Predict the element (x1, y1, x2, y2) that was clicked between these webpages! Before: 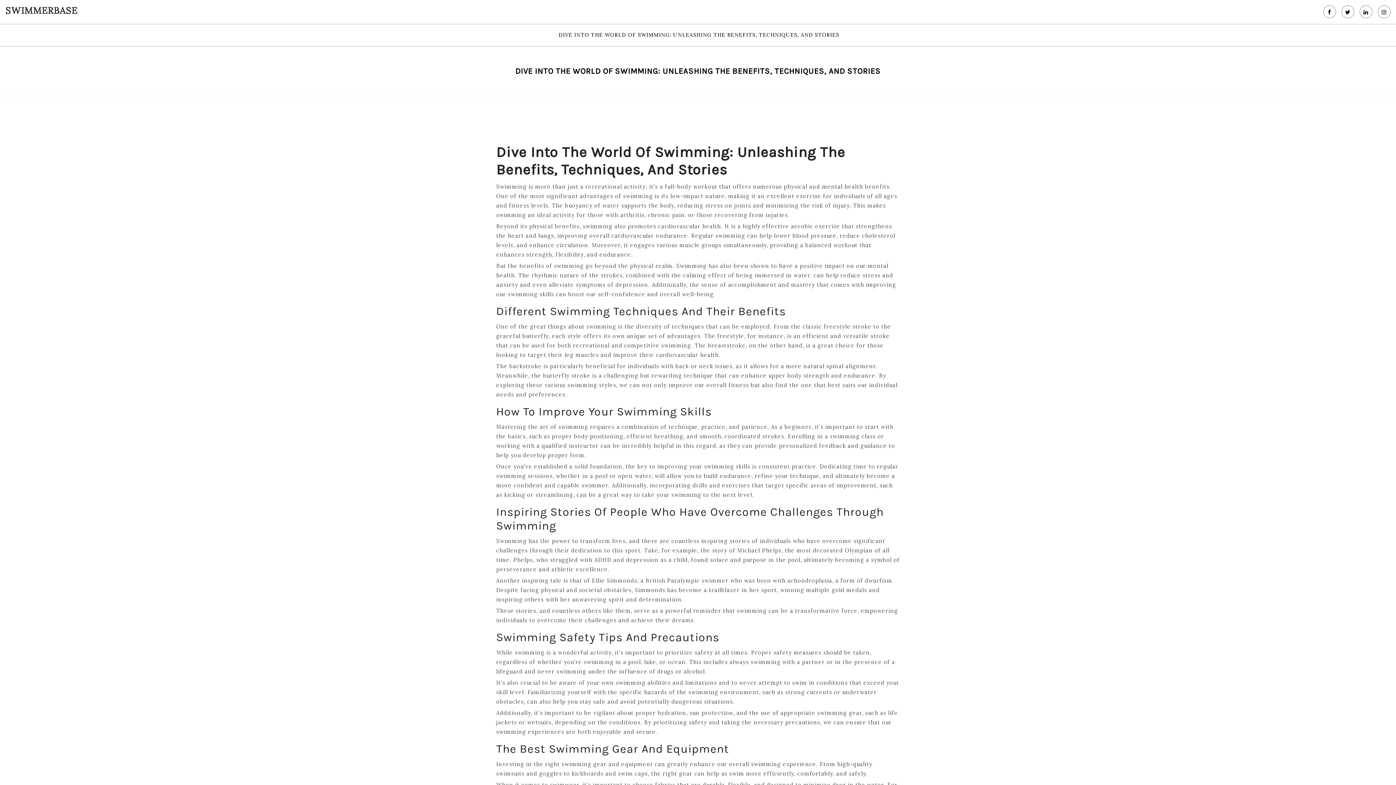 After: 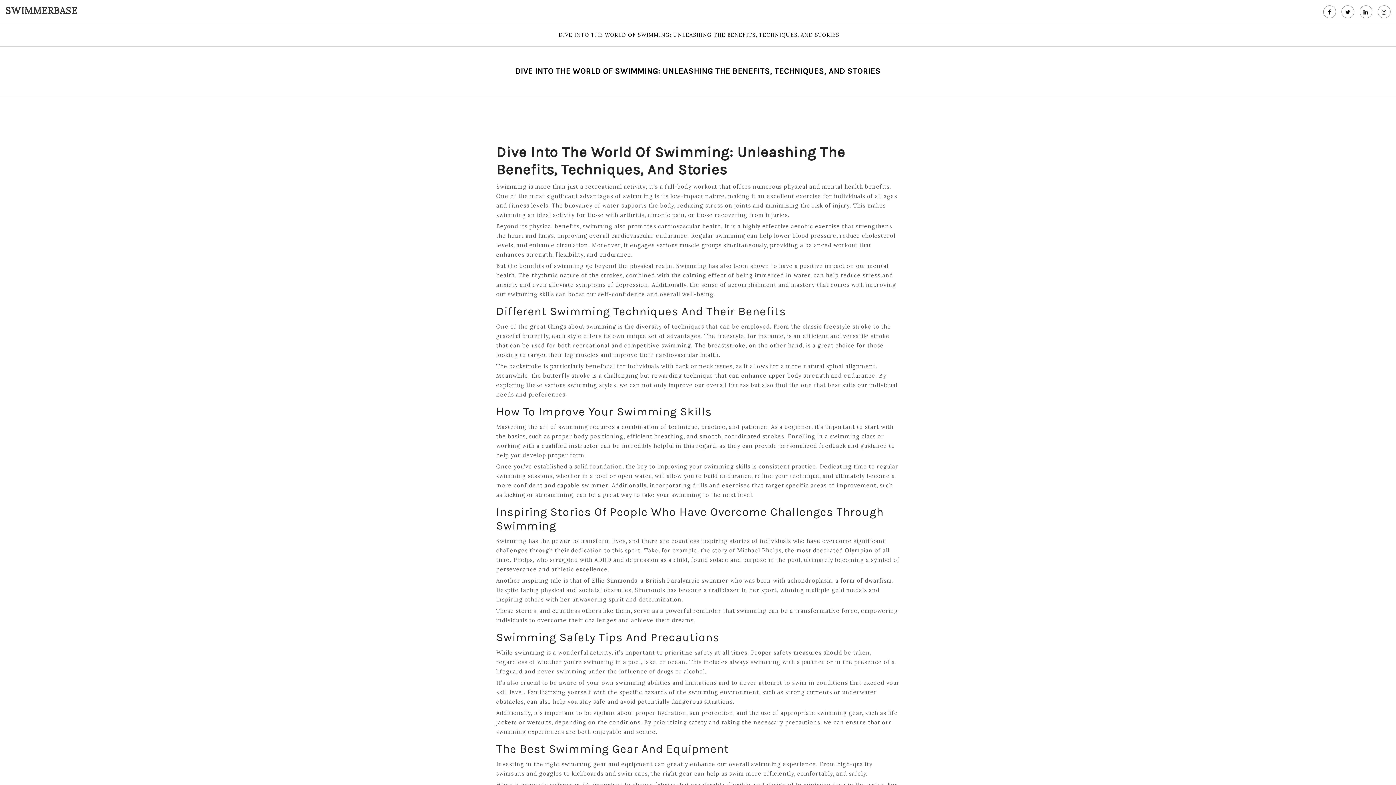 Action: bbox: (1341, 5, 1354, 18)